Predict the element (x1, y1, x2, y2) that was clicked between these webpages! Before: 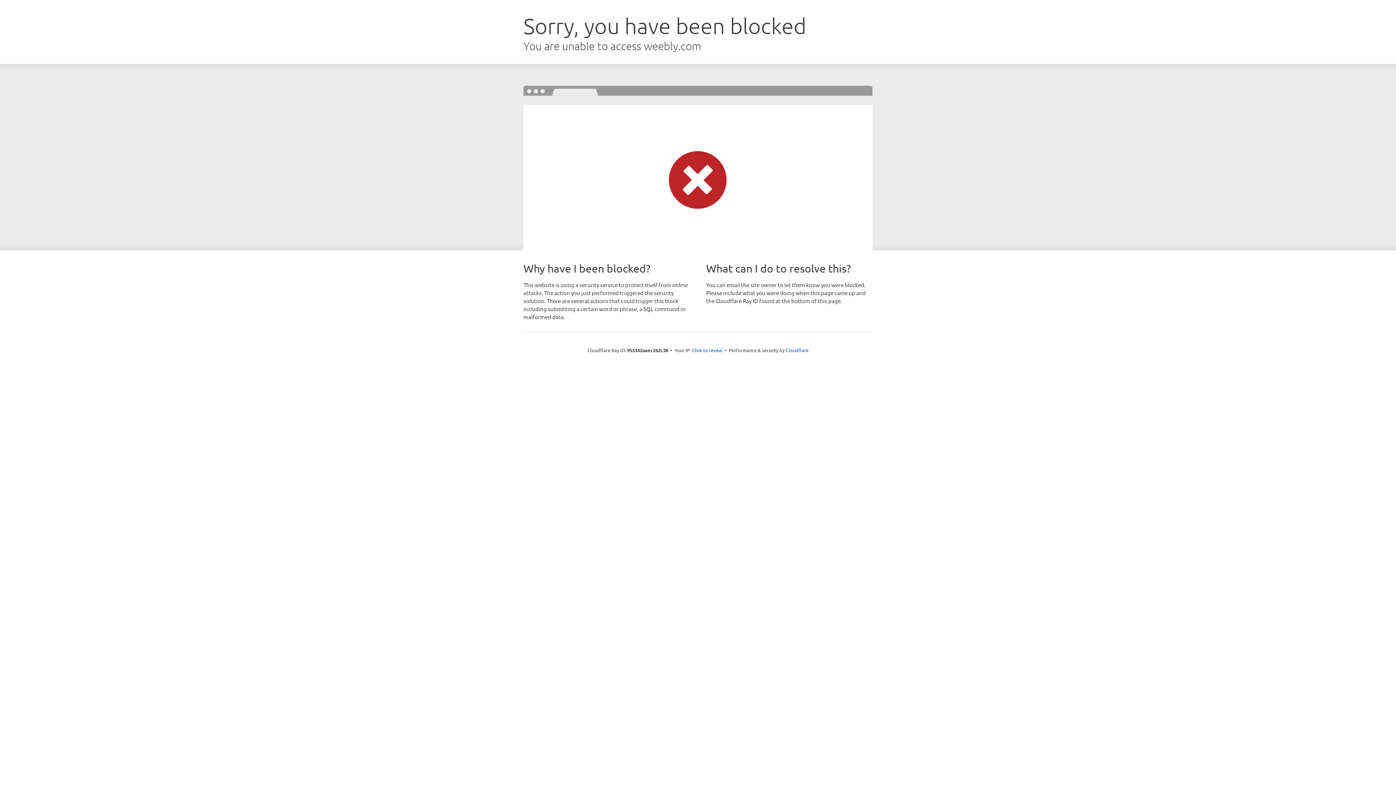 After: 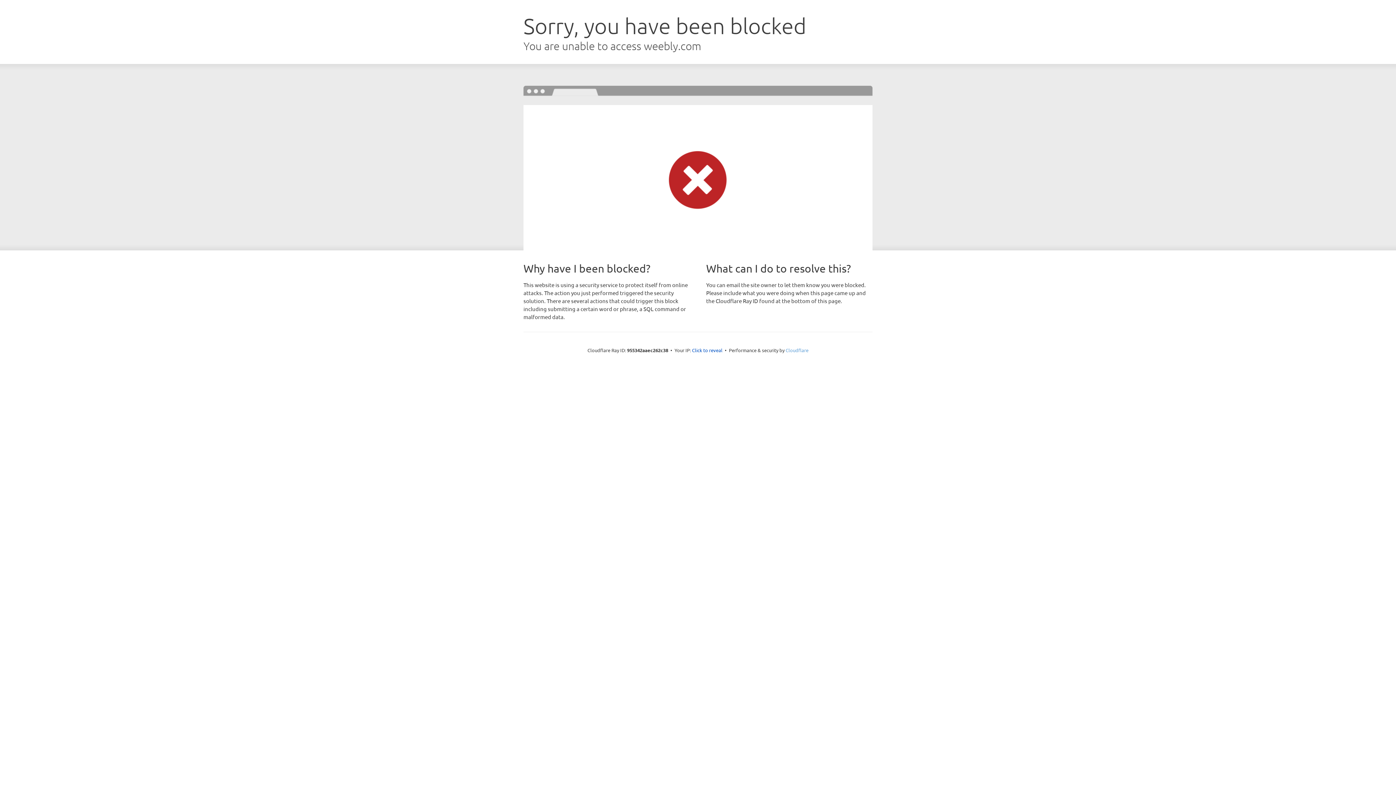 Action: bbox: (785, 347, 808, 353) label: Cloudflare